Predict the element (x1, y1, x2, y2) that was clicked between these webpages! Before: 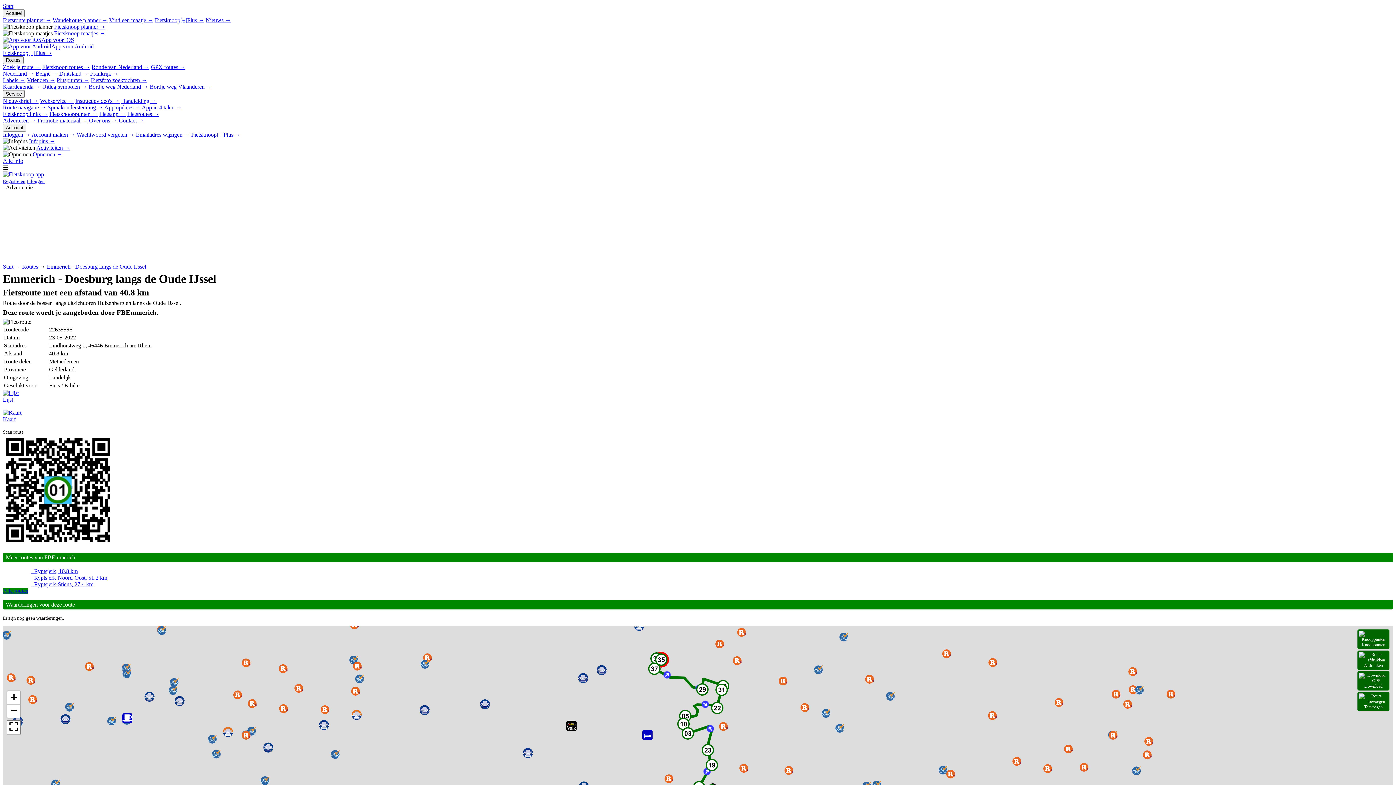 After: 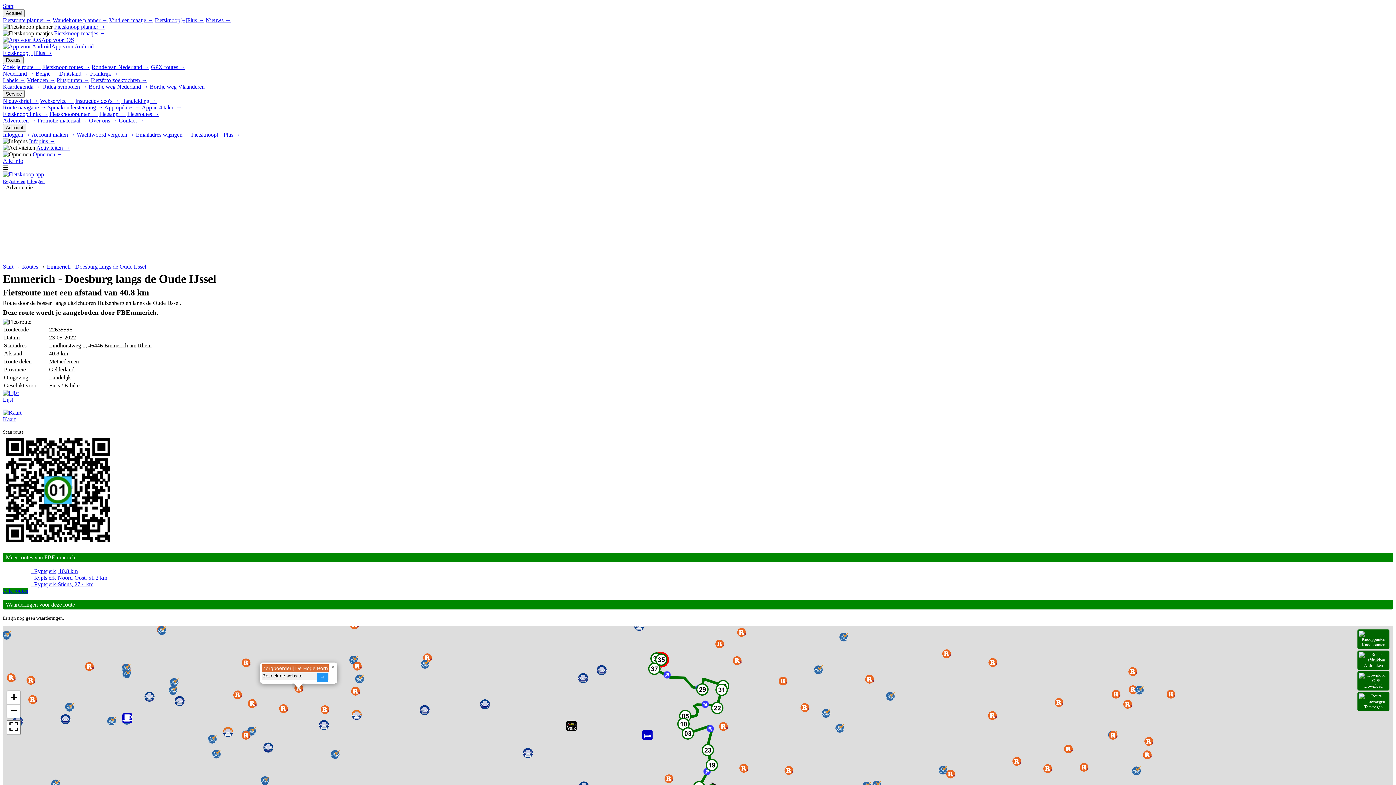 Action: bbox: (294, 684, 303, 693)